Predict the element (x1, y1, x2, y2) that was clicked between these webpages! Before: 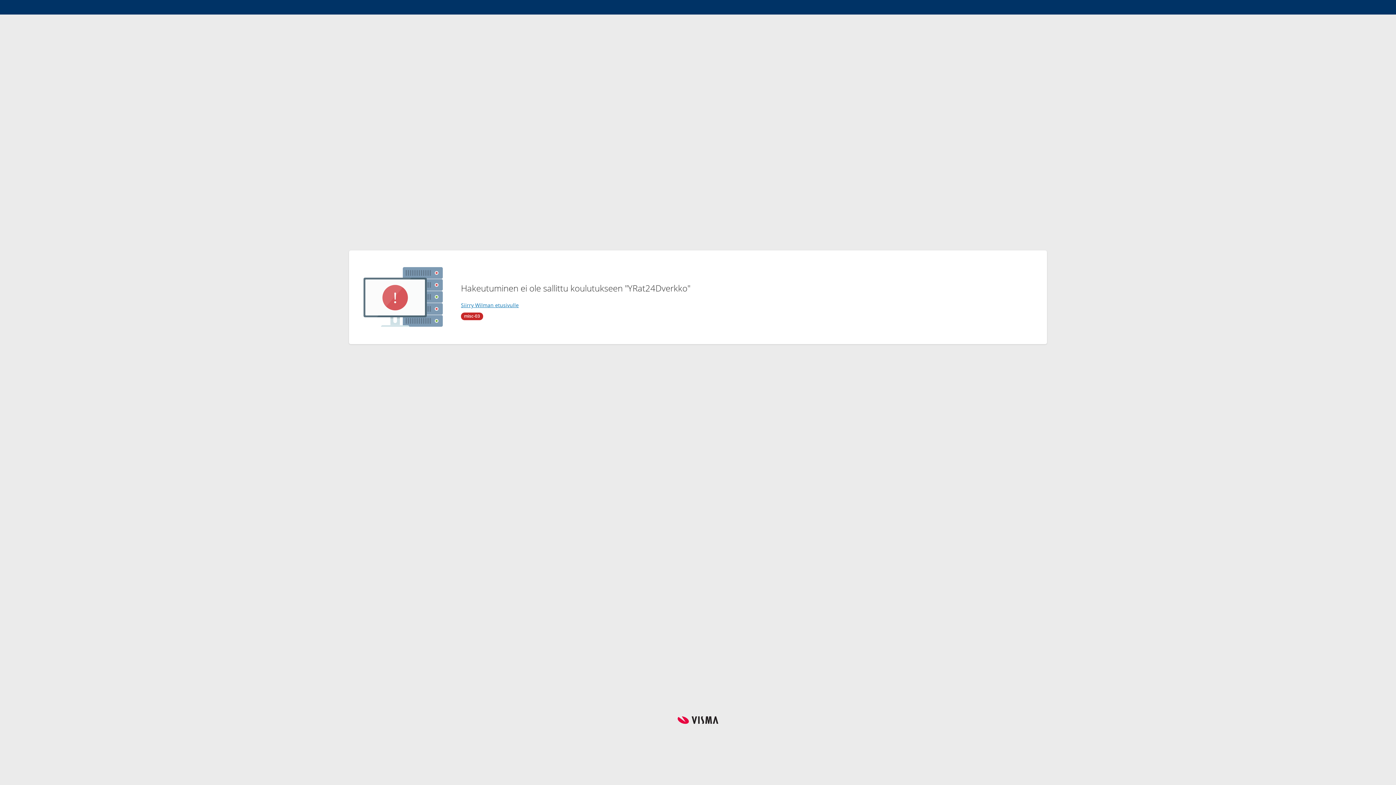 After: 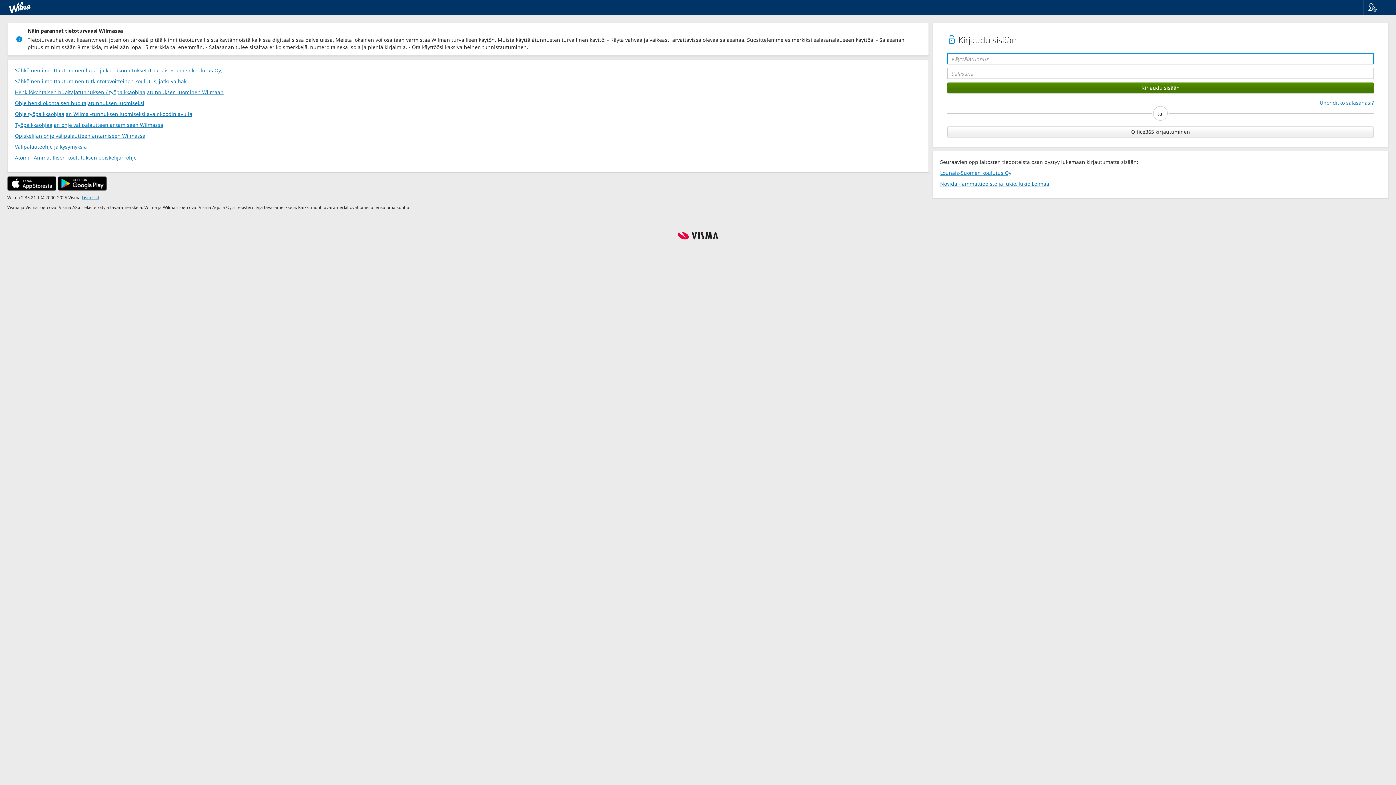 Action: label: Siirry Wilman etusivulle bbox: (461, 301, 518, 308)